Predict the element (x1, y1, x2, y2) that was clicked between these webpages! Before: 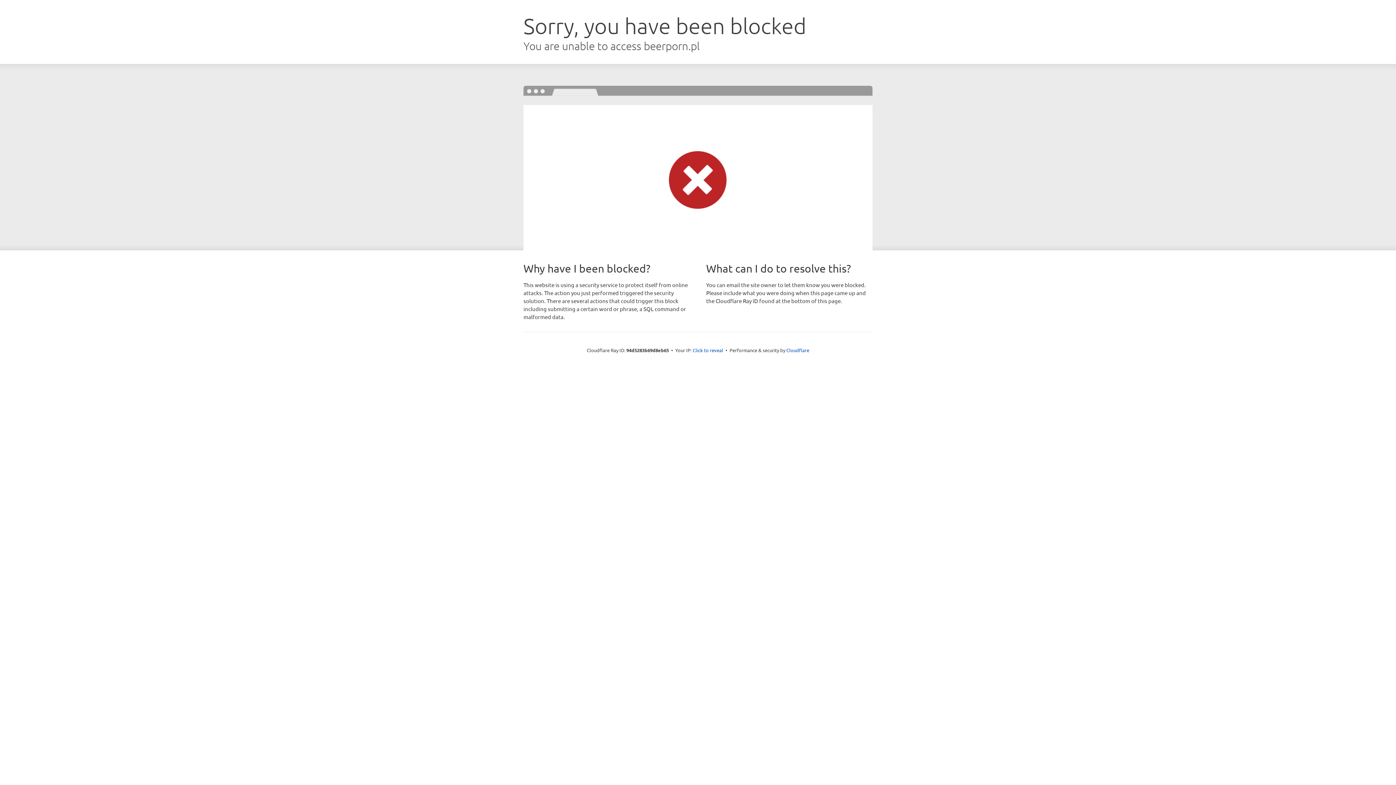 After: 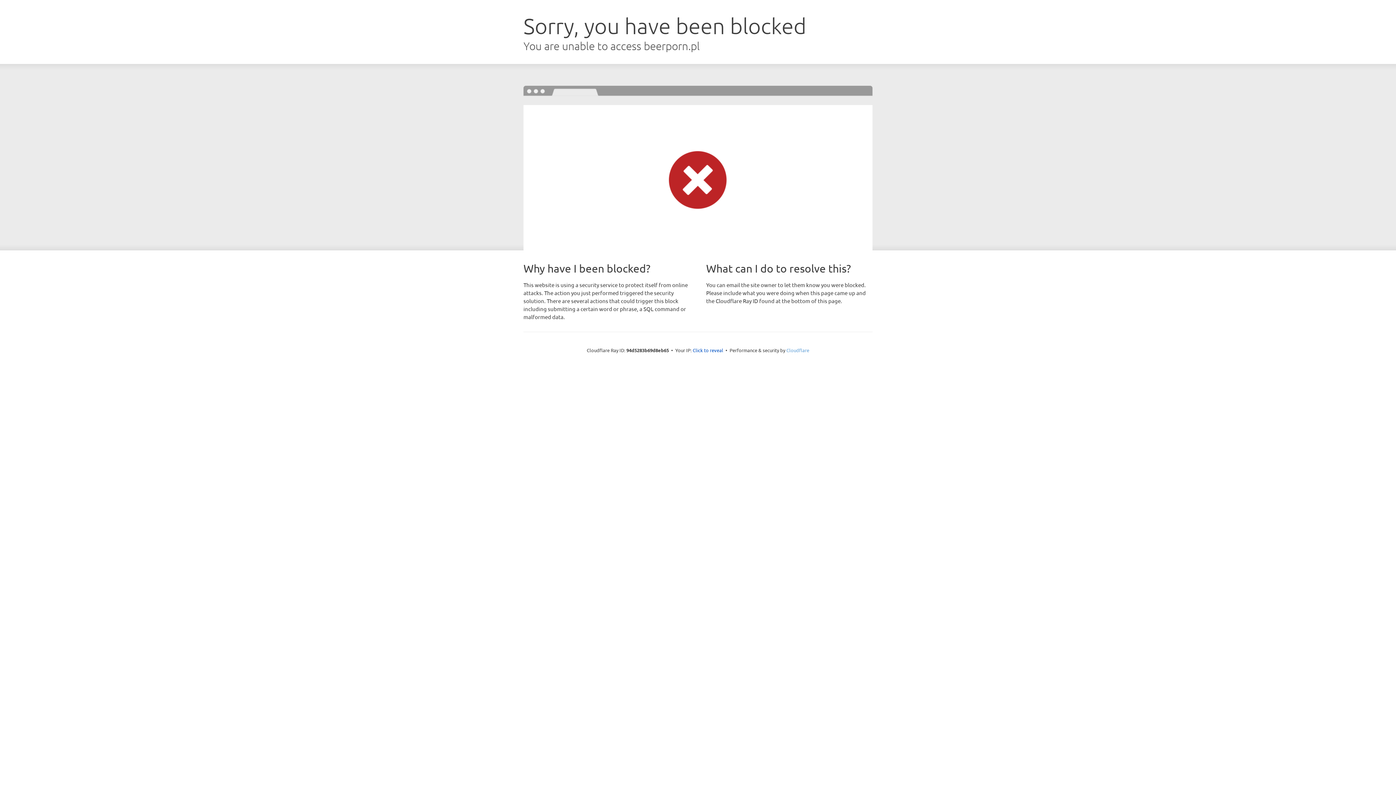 Action: bbox: (786, 347, 809, 353) label: Cloudflare